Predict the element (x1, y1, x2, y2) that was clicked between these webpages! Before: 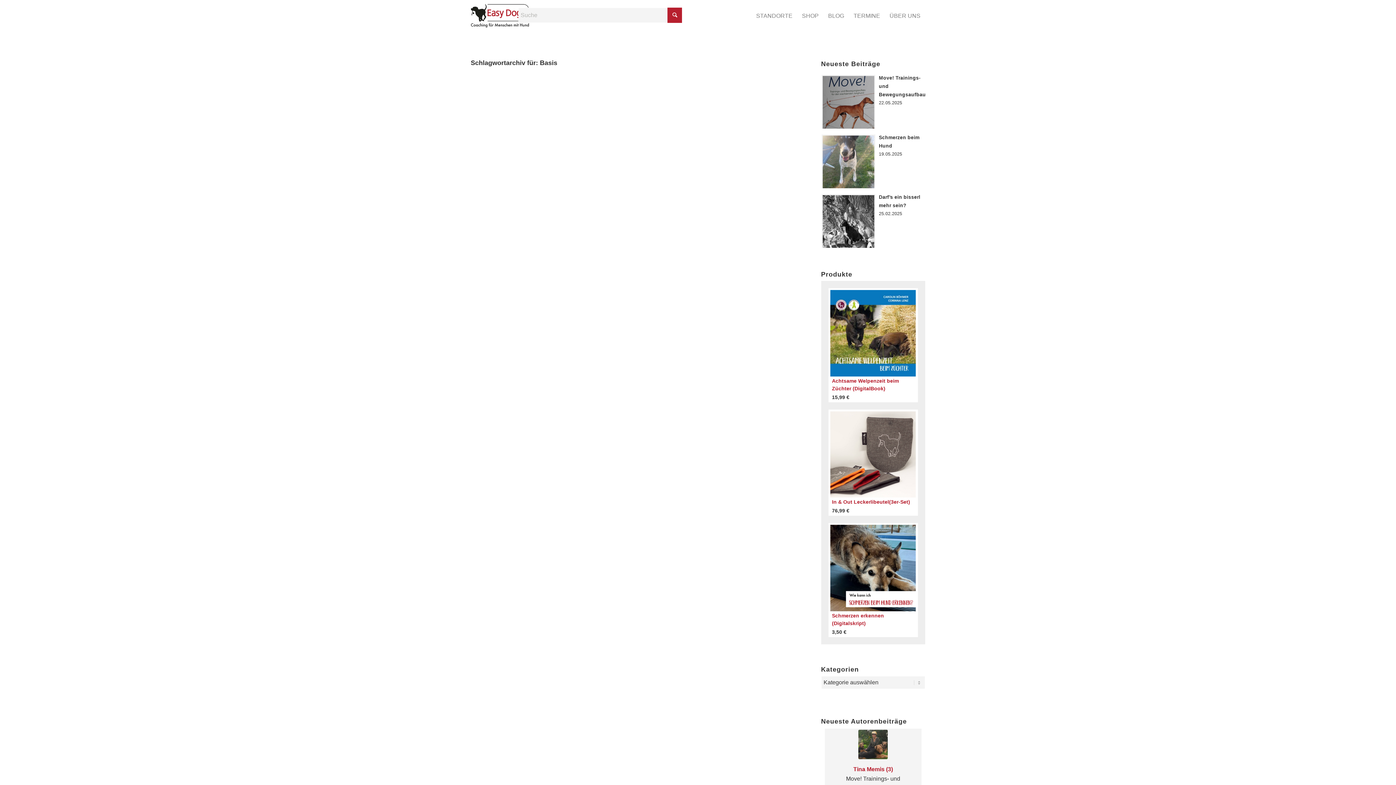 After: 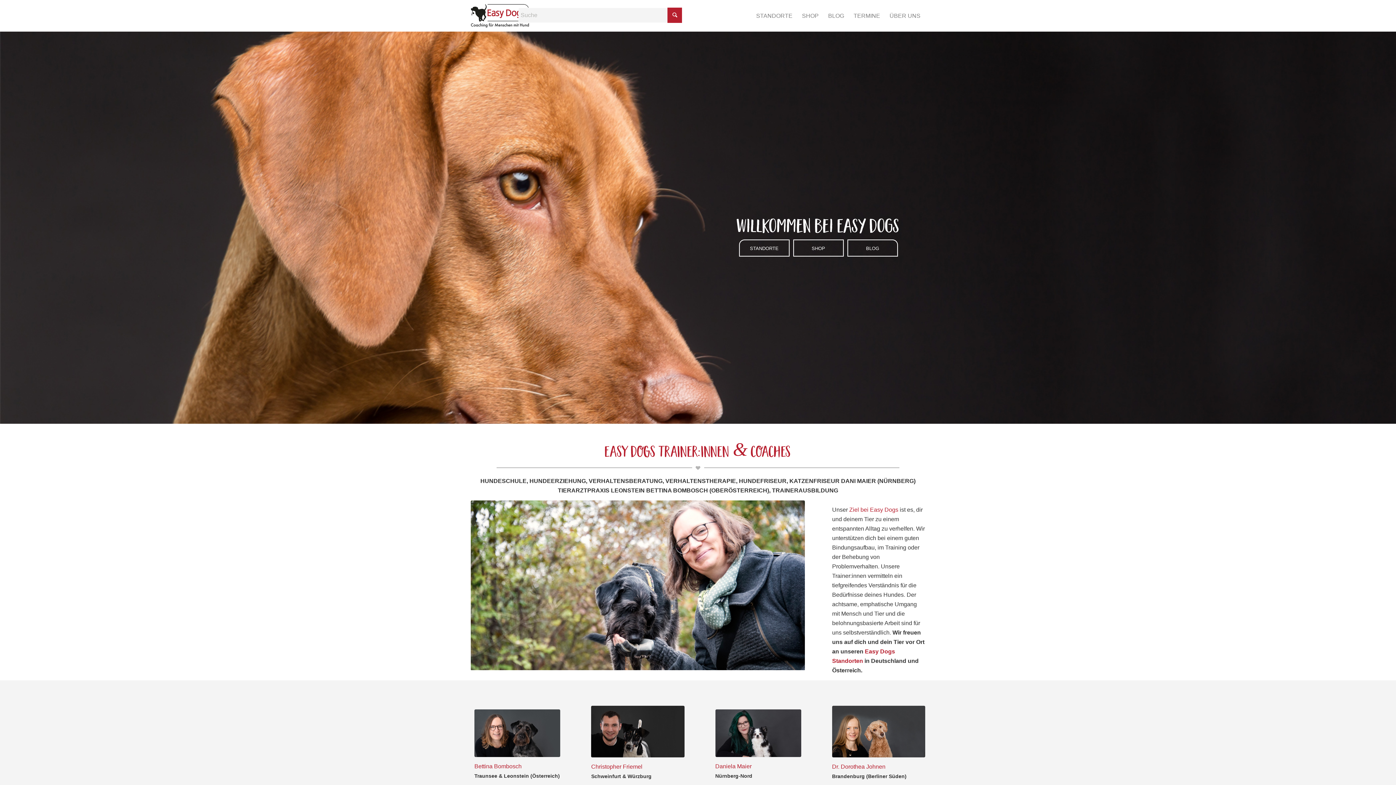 Action: label: Easy-Dogs-Coaching-Logo bbox: (470, 2, 538, 29)